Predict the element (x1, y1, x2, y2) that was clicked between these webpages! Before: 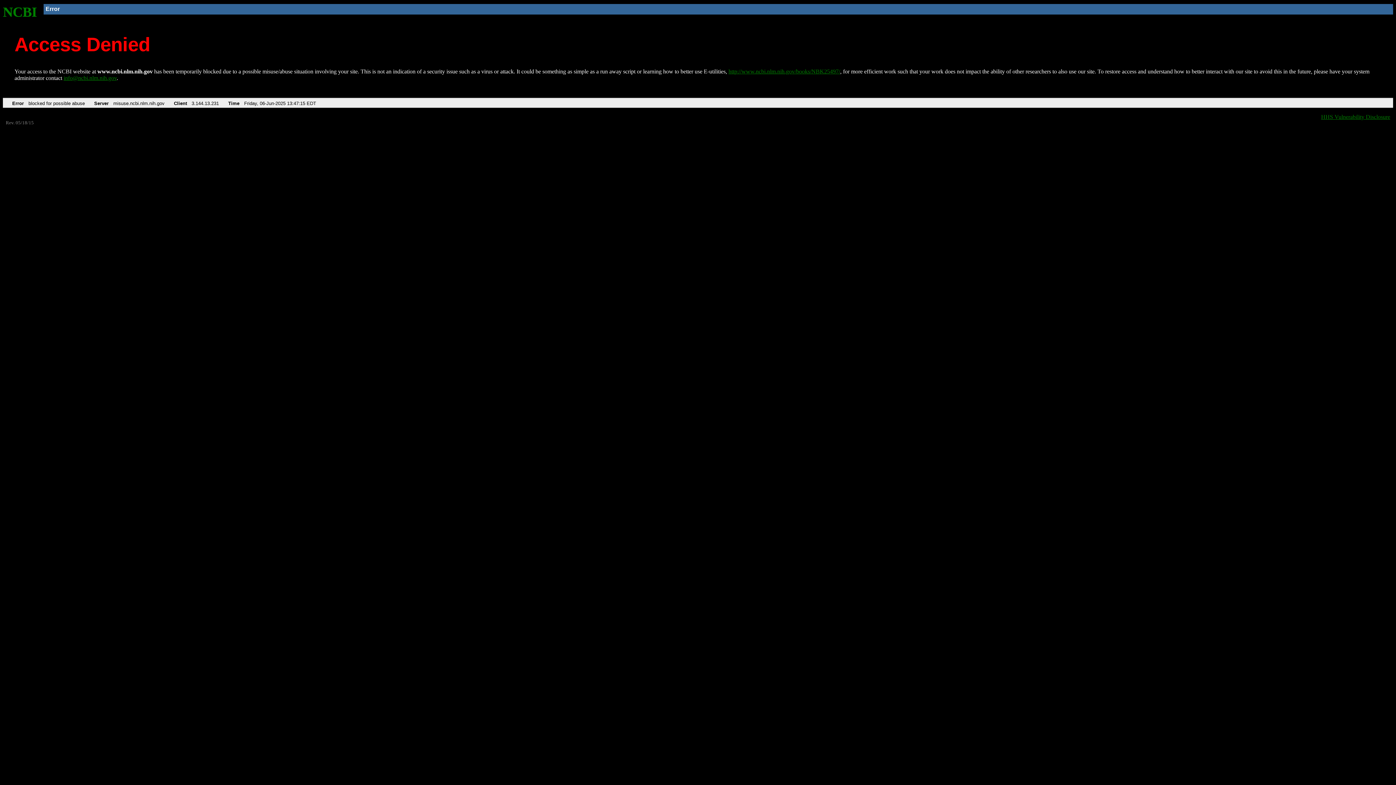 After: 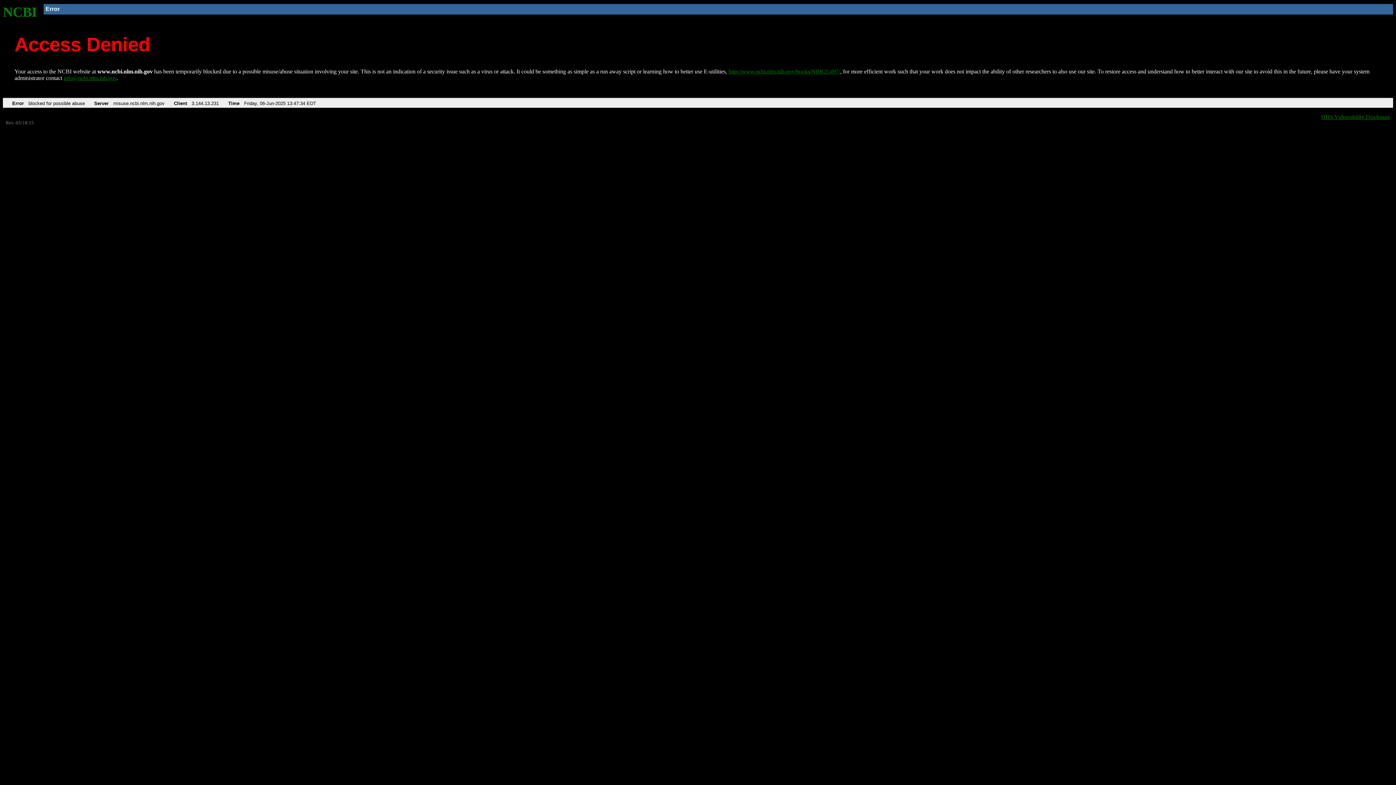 Action: label: http://www.ncbi.nlm.nih.gov/books/NBK25497/ bbox: (728, 68, 840, 74)